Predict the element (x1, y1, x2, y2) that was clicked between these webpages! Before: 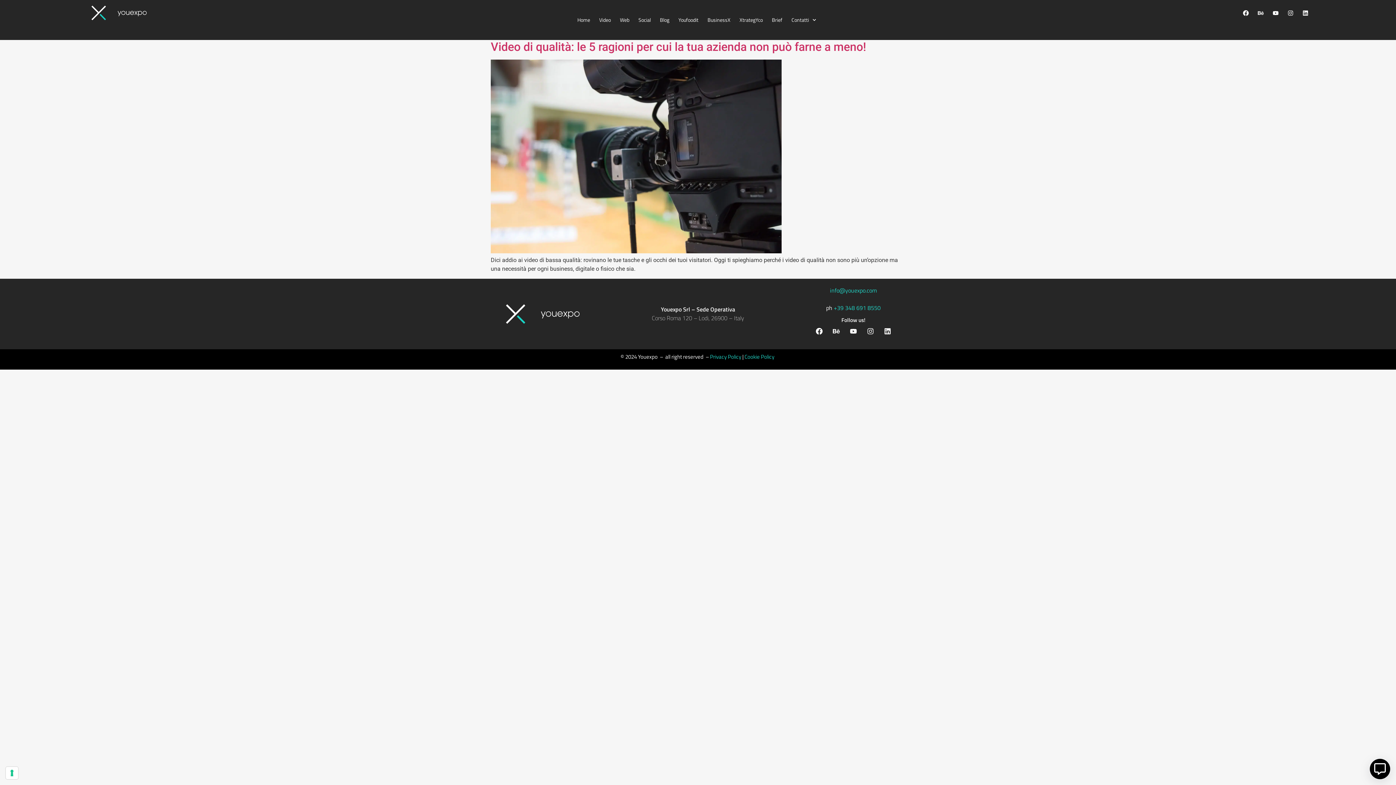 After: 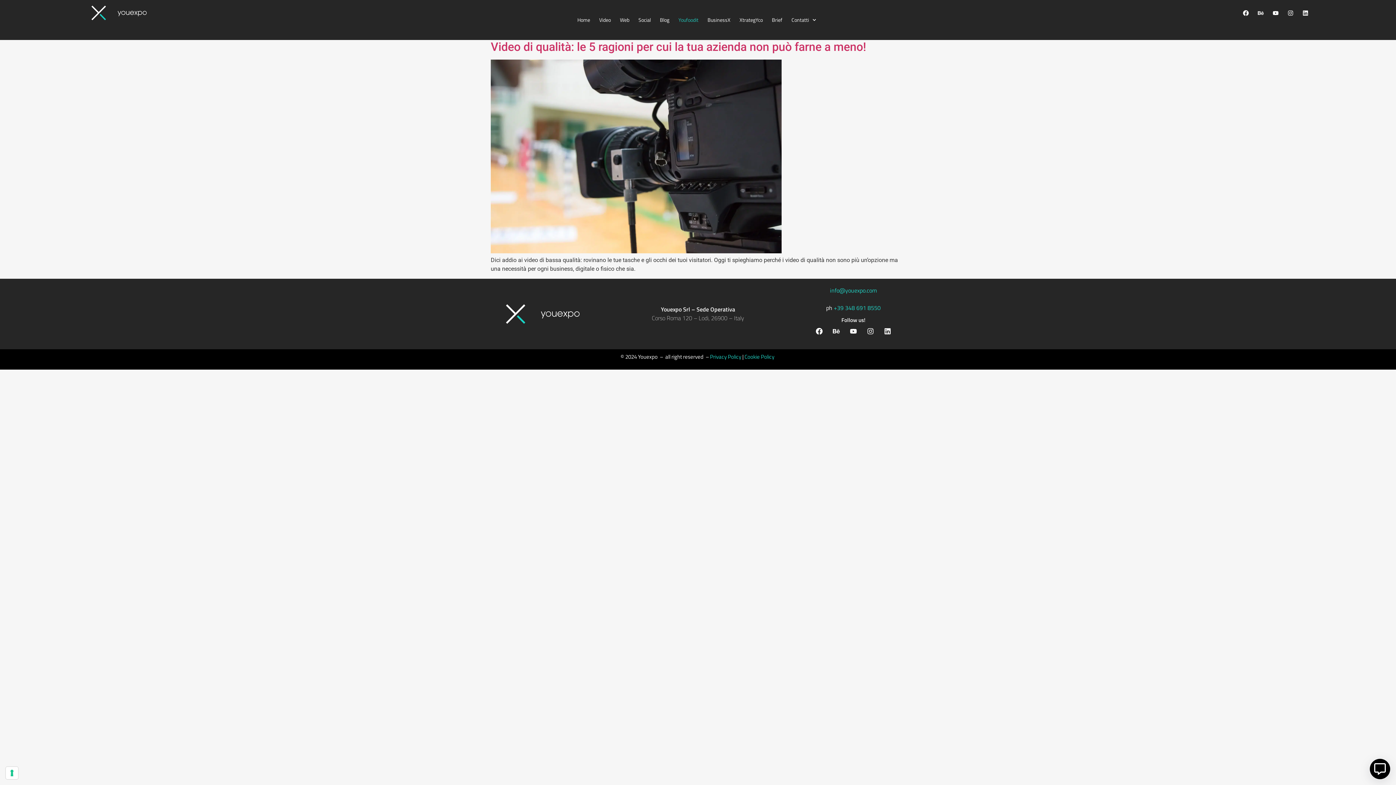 Action: label: Youfoodit bbox: (674, 7, 702, 32)